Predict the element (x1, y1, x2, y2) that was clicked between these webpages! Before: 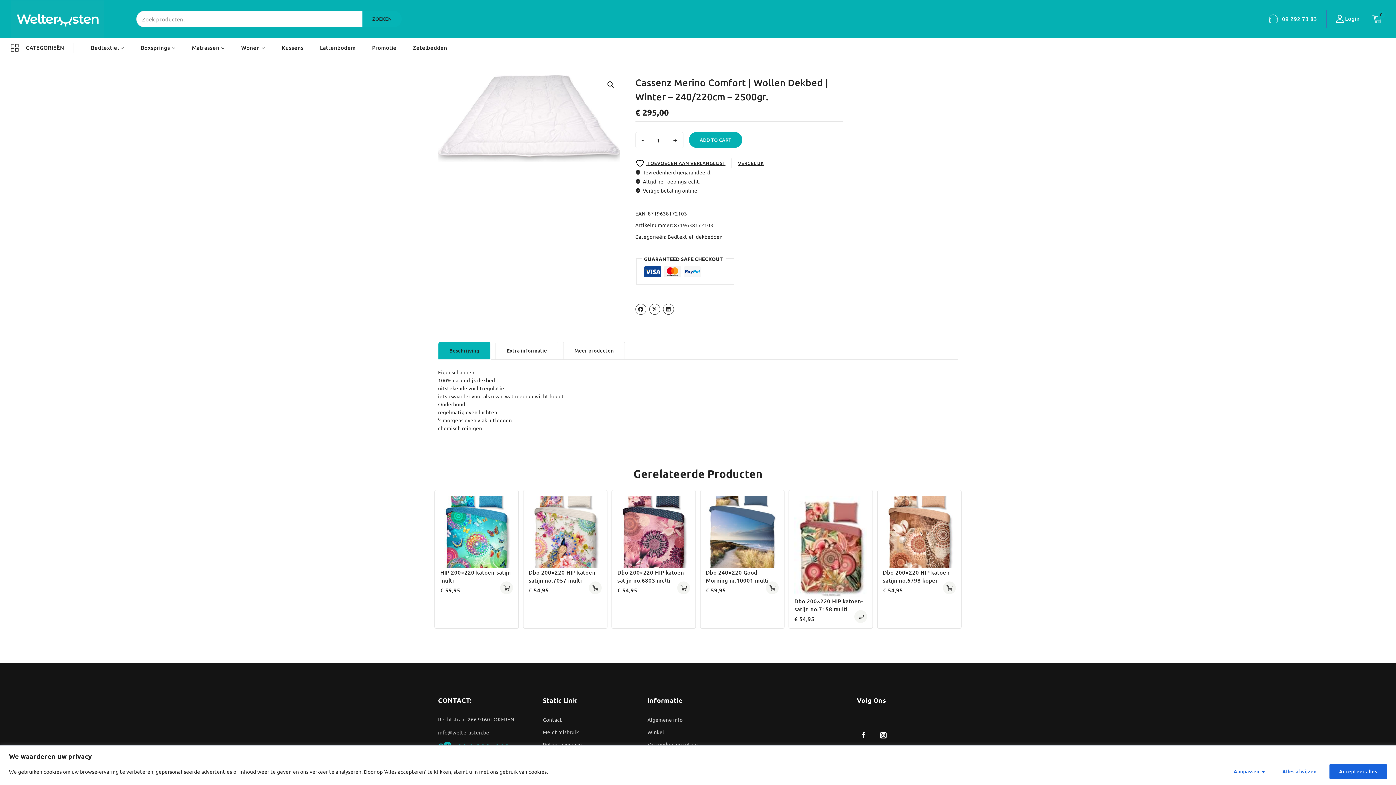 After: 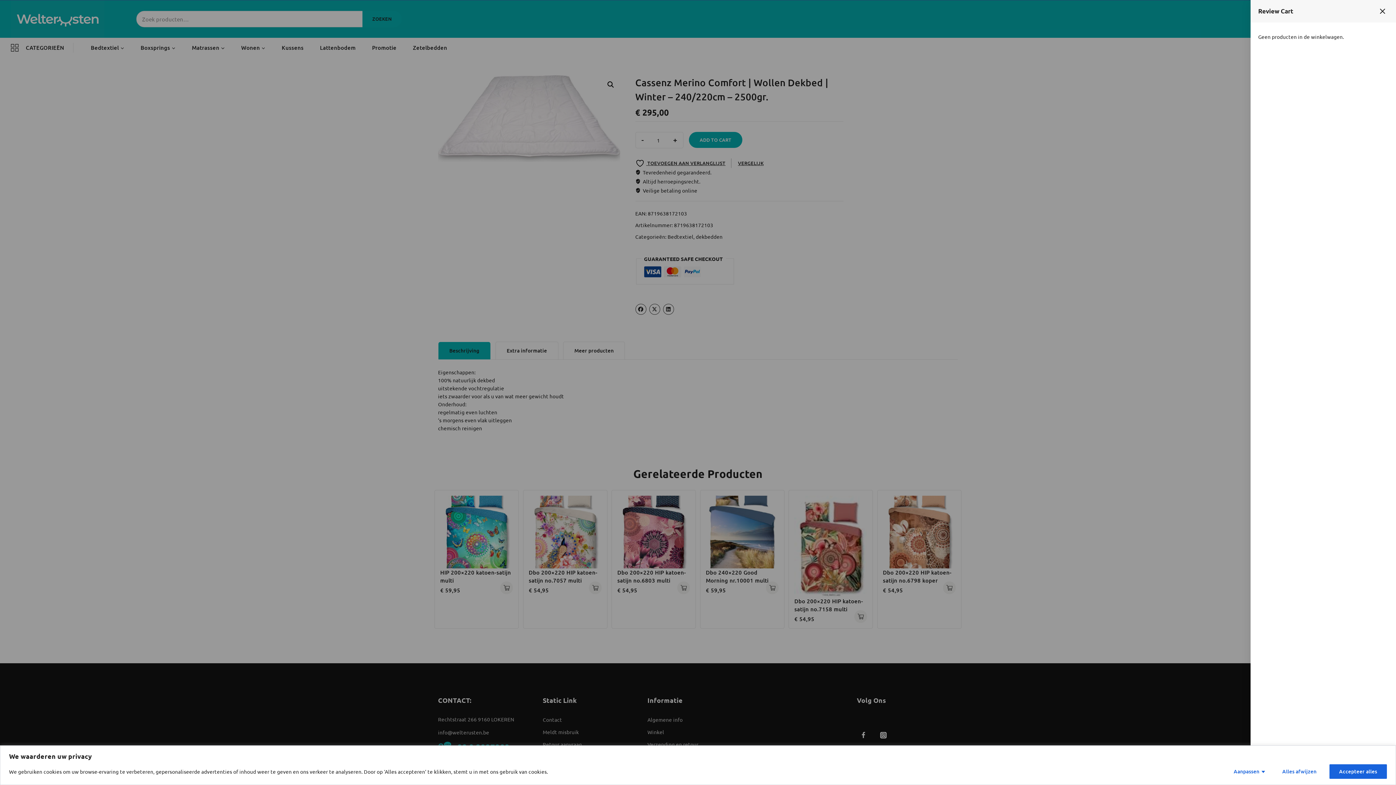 Action: label: Shopping Cart bbox: (1369, 10, 1385, 27)